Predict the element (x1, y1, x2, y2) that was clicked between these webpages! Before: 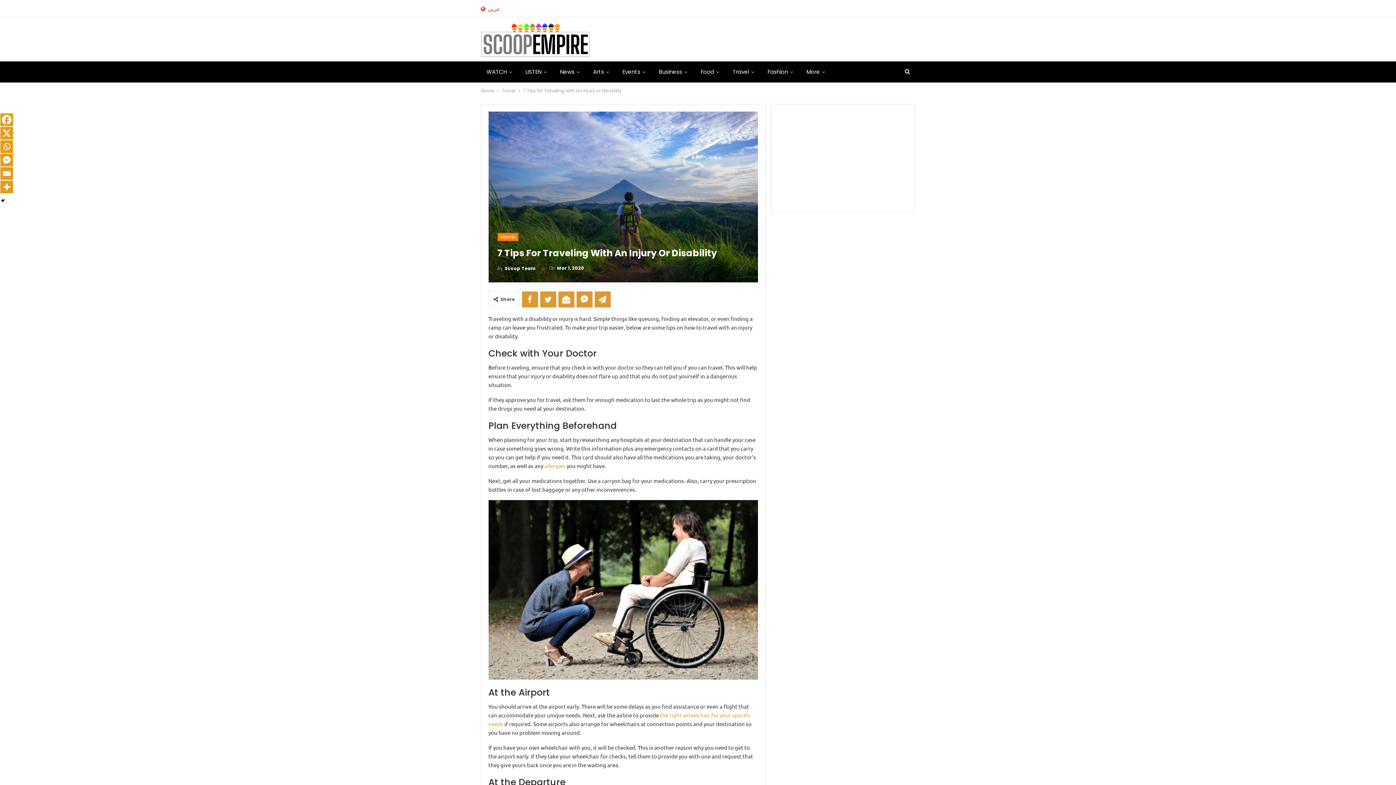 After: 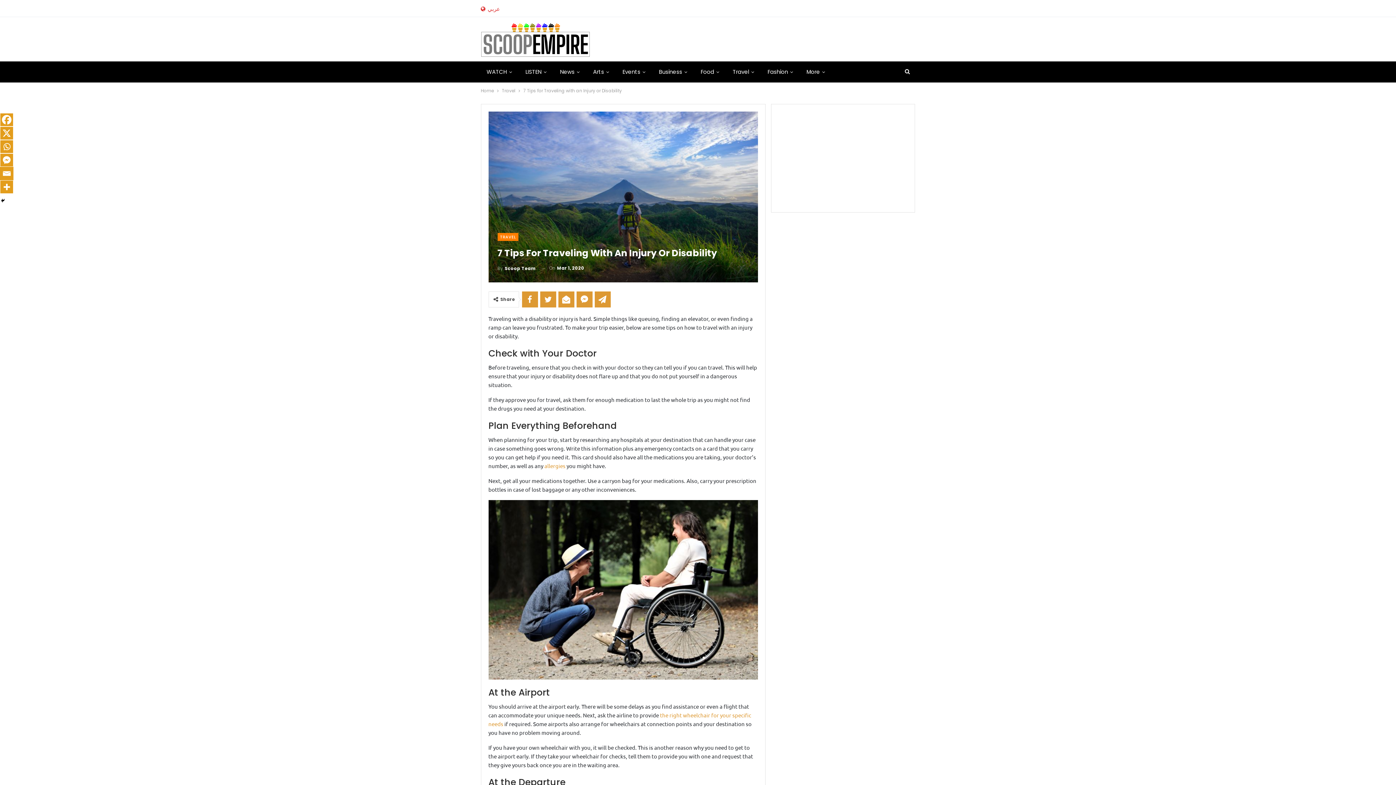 Action: label: Email bbox: (0, 166, 13, 180)